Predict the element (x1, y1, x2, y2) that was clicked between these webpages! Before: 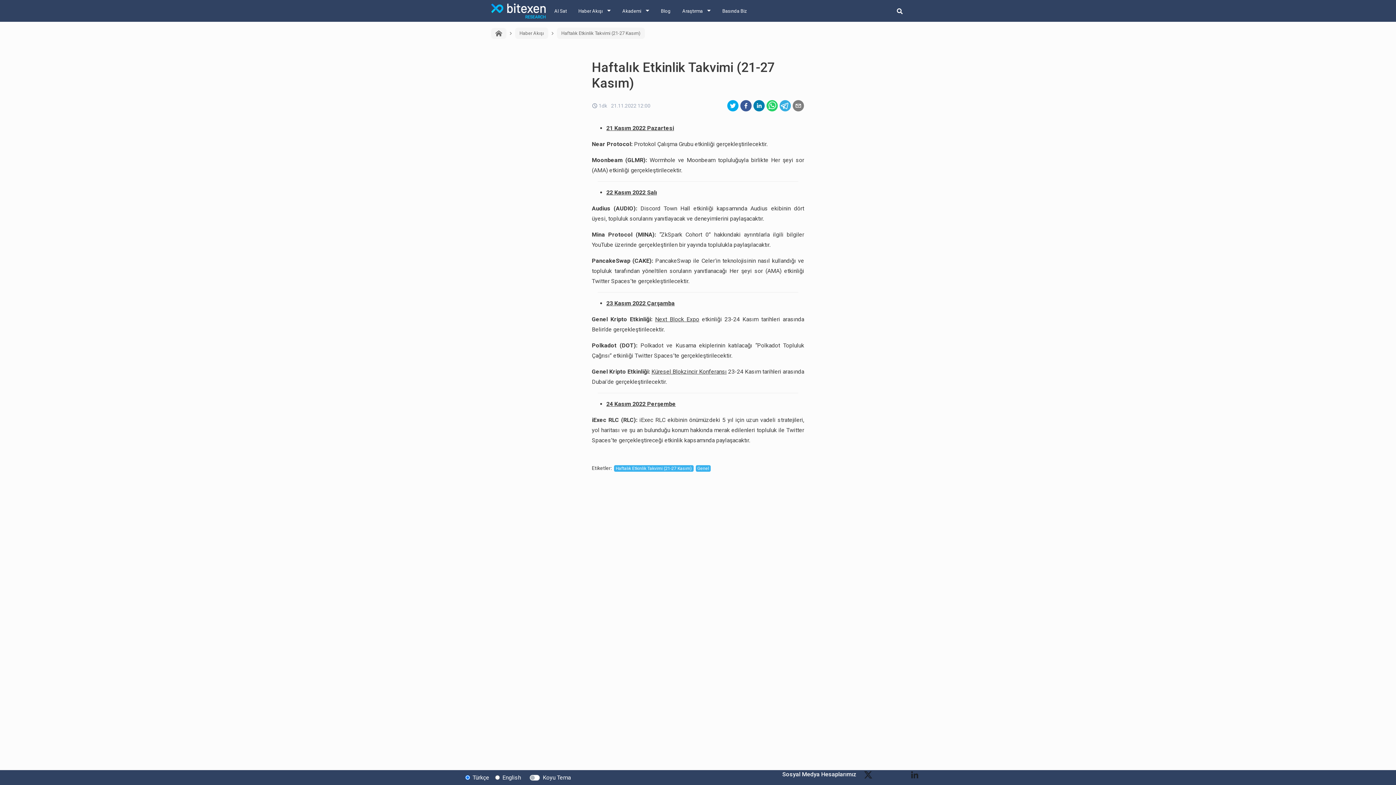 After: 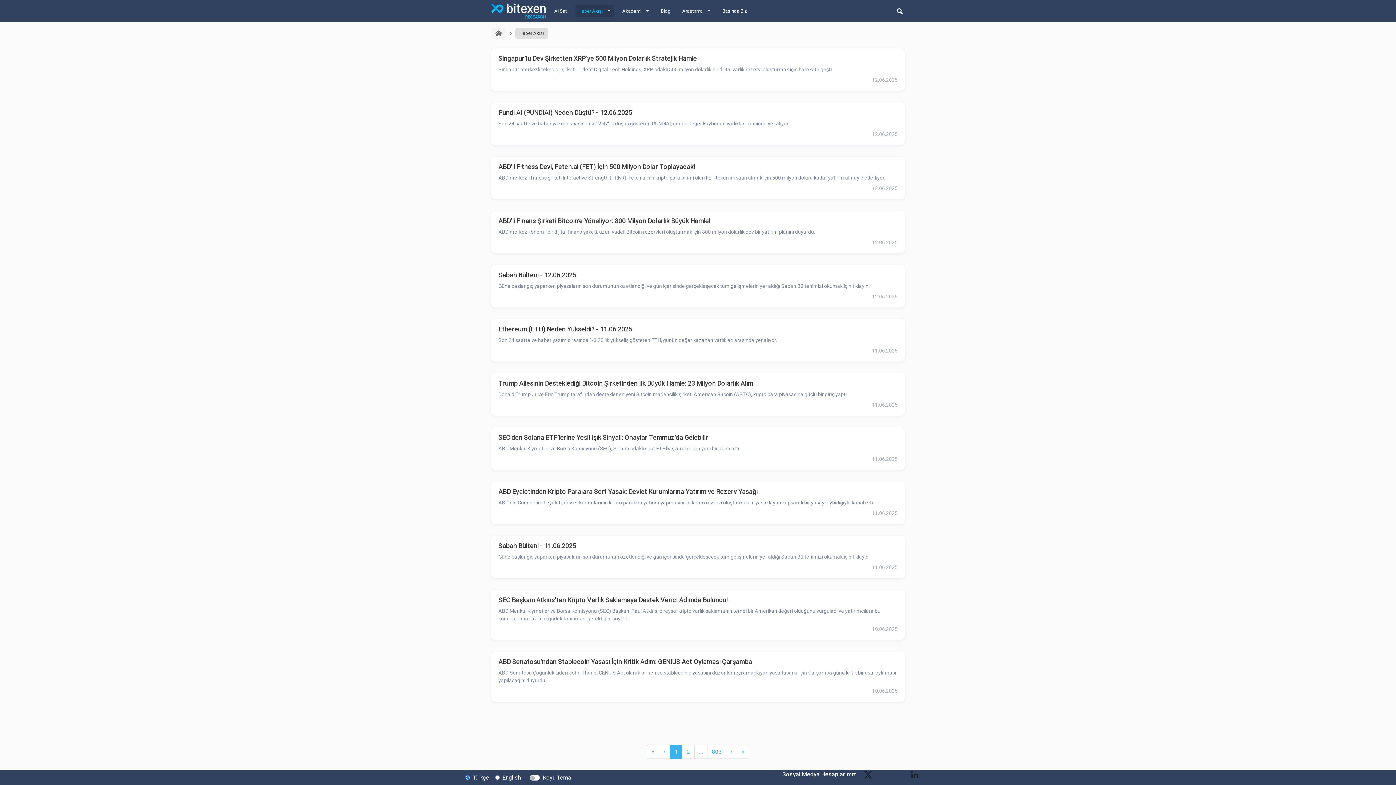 Action: label: Haber Akışı bbox: (515, 27, 548, 38)